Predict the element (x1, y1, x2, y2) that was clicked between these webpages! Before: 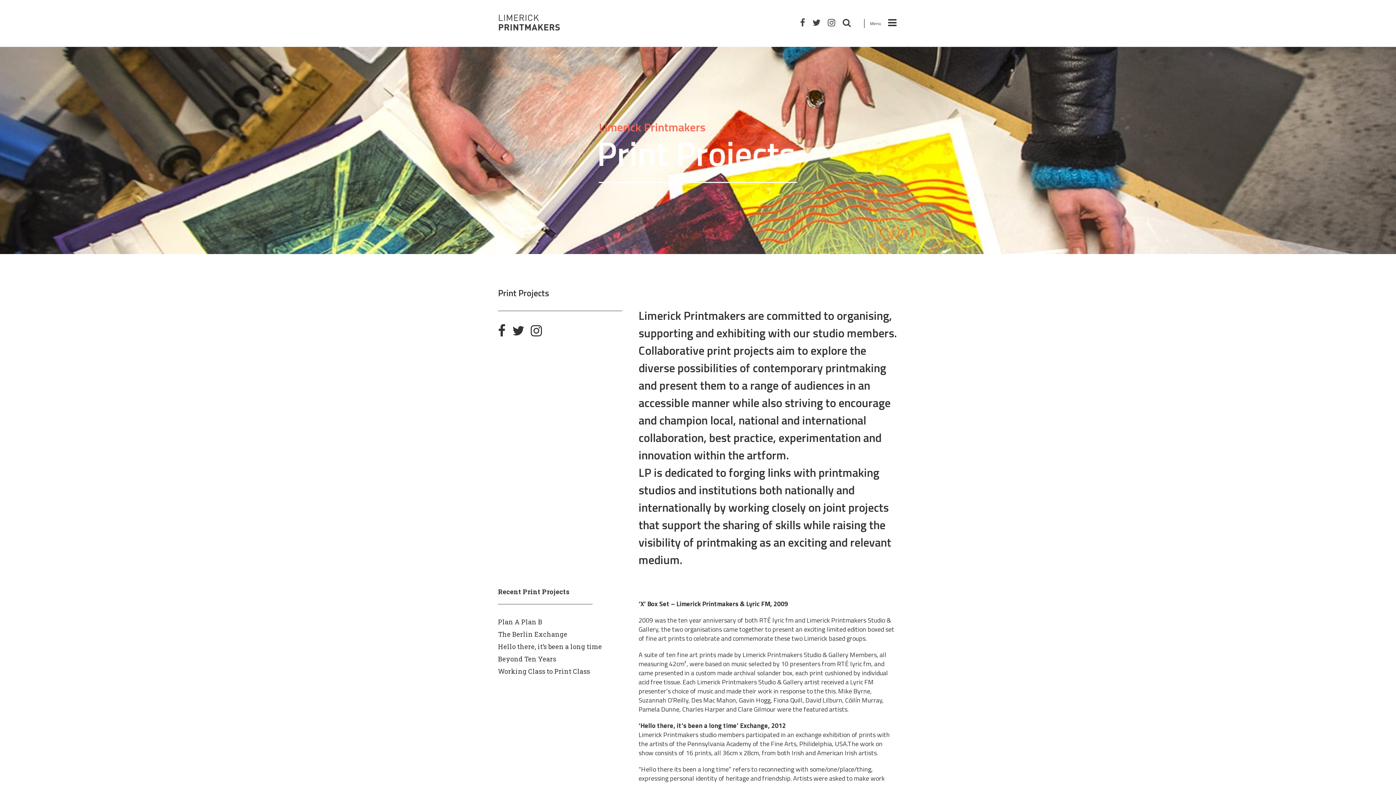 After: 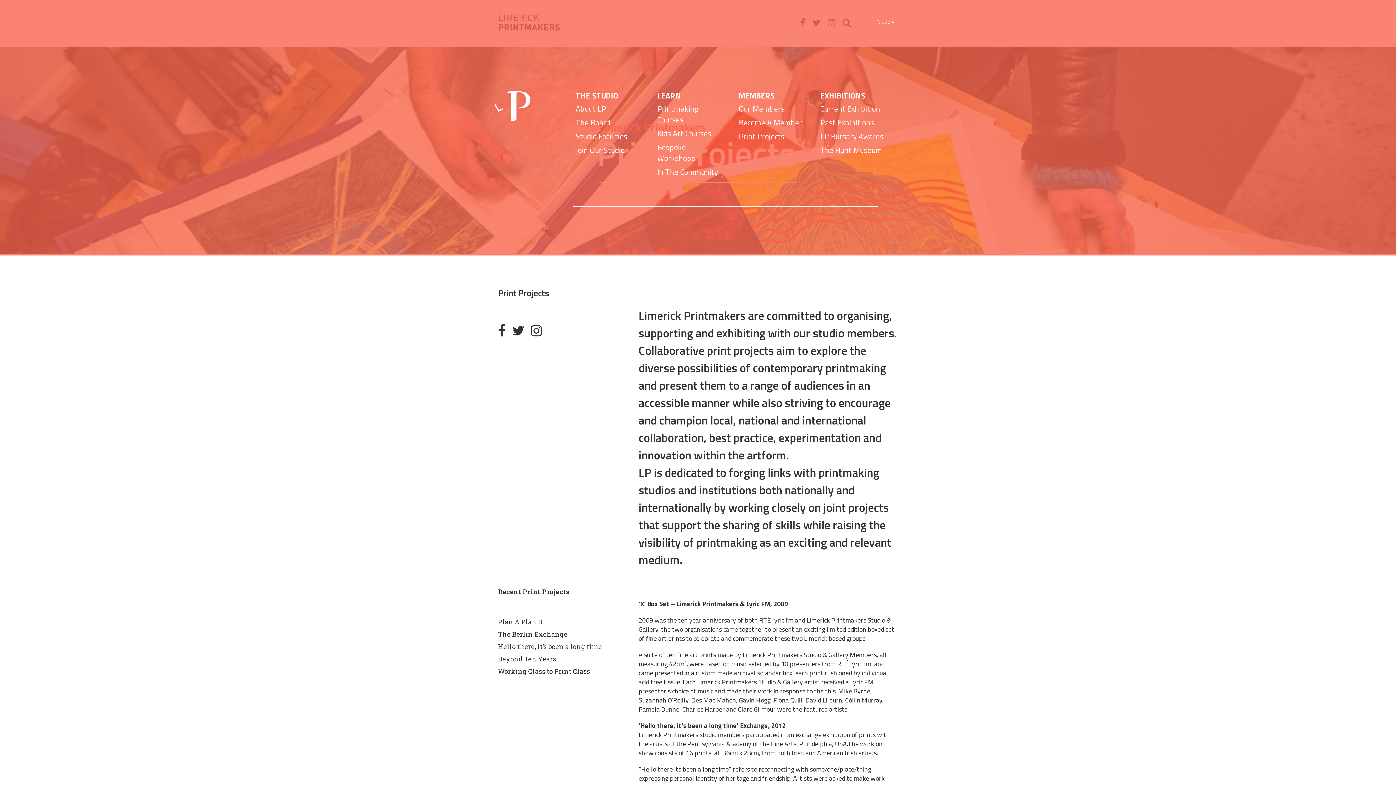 Action: bbox: (864, 17, 900, 27) label: Menu 